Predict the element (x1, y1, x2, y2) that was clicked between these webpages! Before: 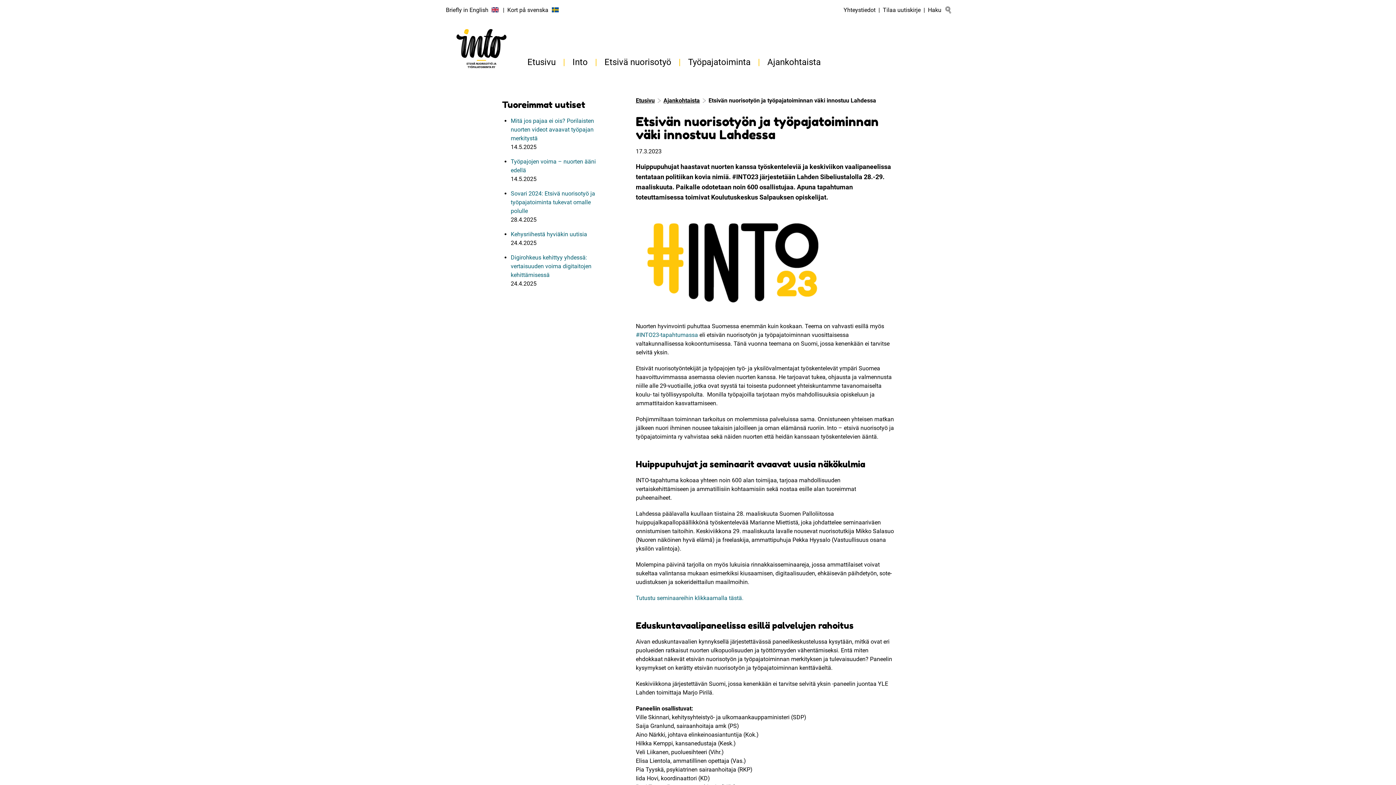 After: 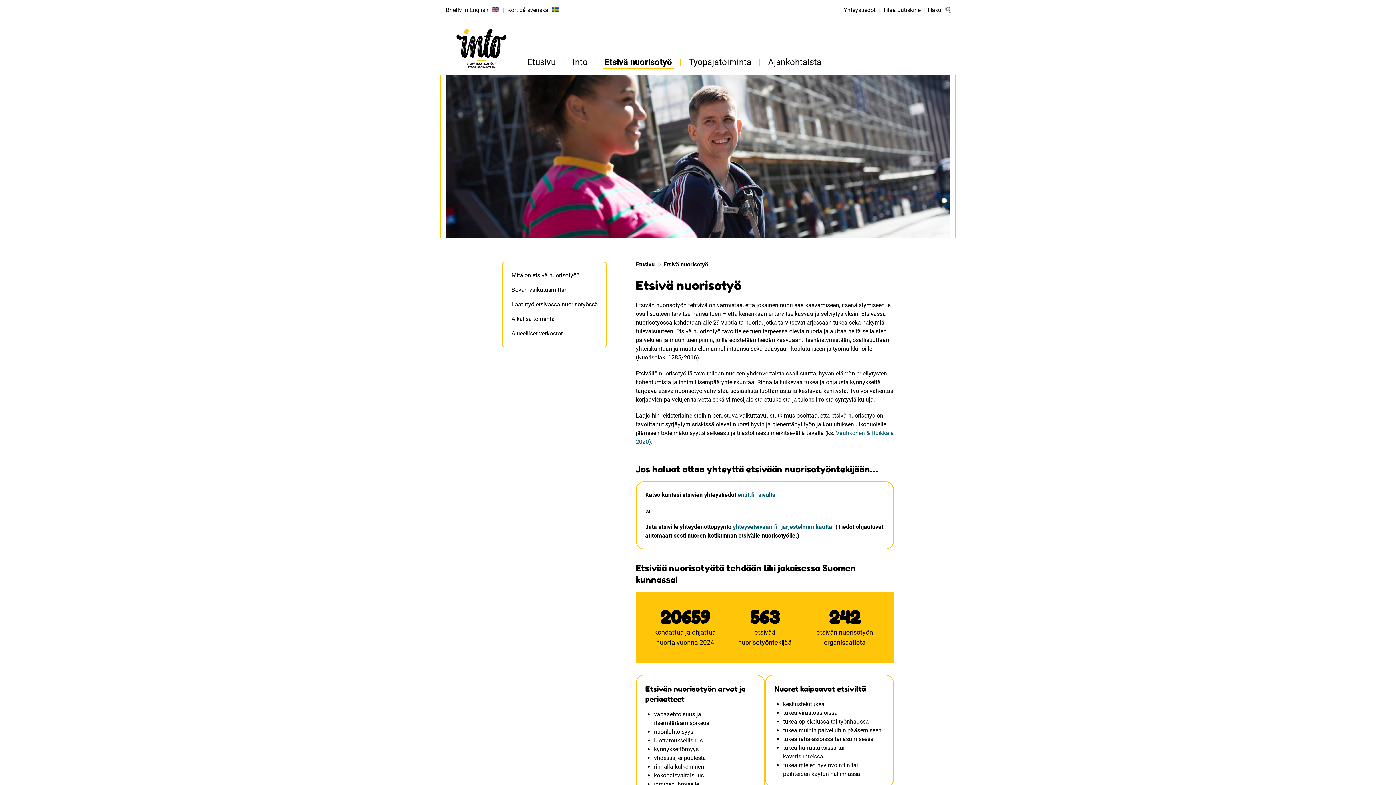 Action: label: Etsivä nuorisotyö| bbox: (600, 56, 683, 68)